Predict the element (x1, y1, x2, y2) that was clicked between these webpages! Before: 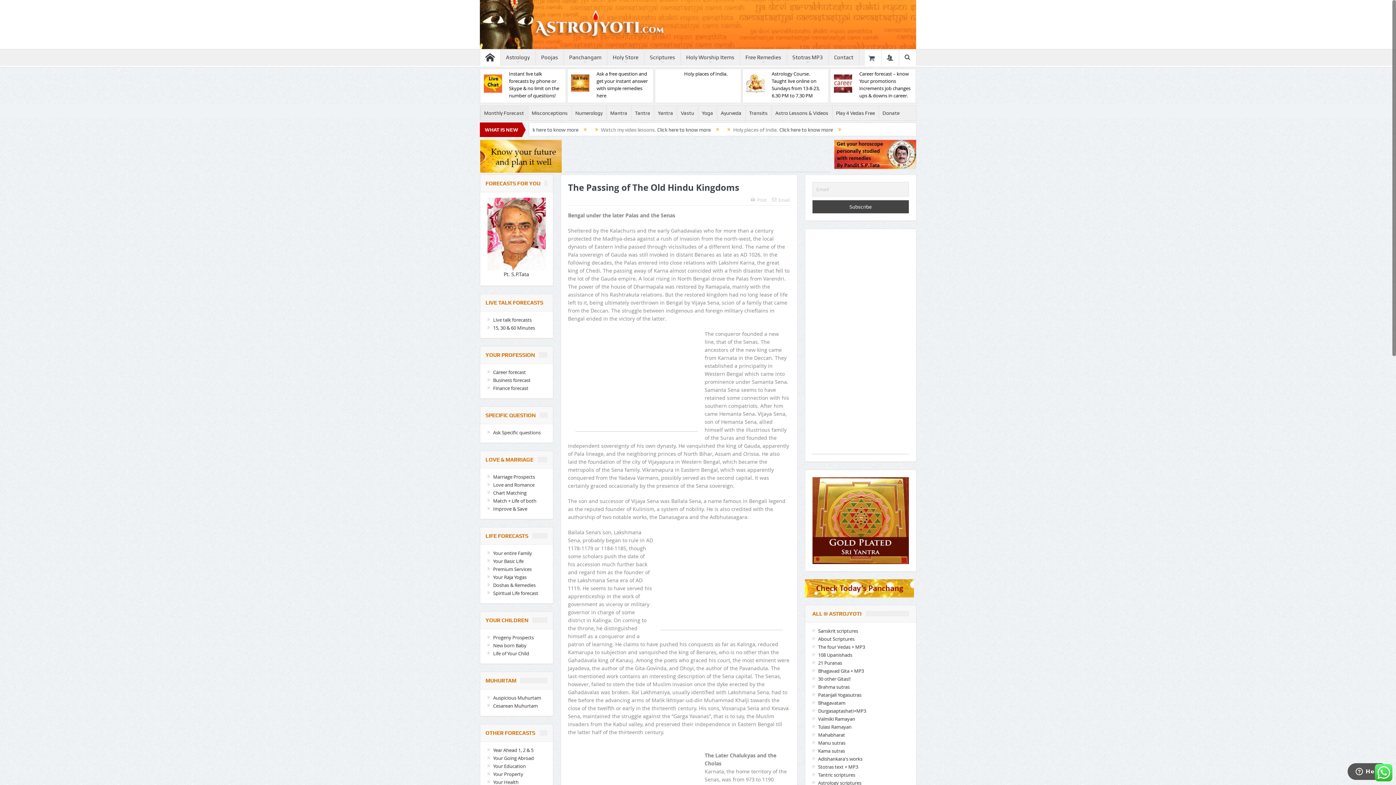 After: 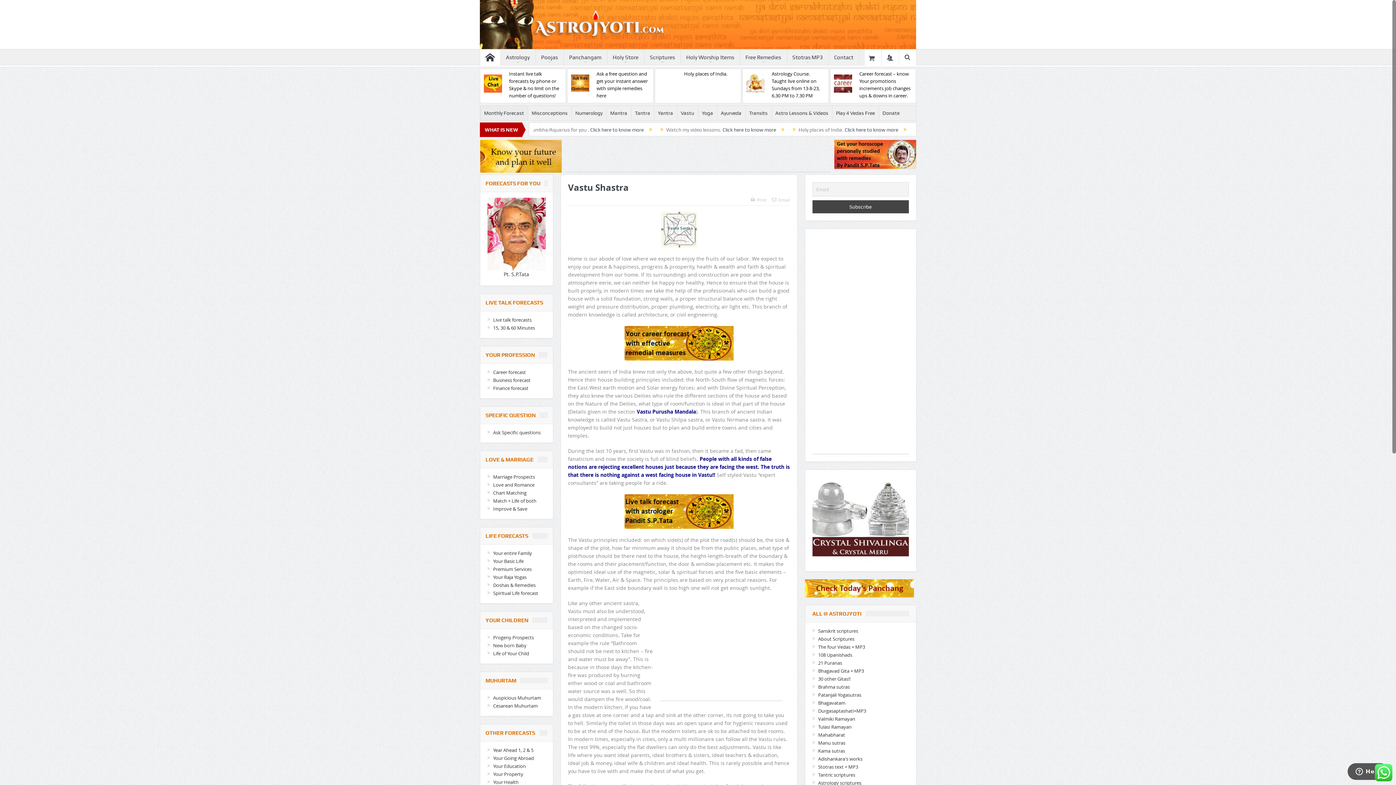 Action: label: Vastu bbox: (677, 105, 698, 120)